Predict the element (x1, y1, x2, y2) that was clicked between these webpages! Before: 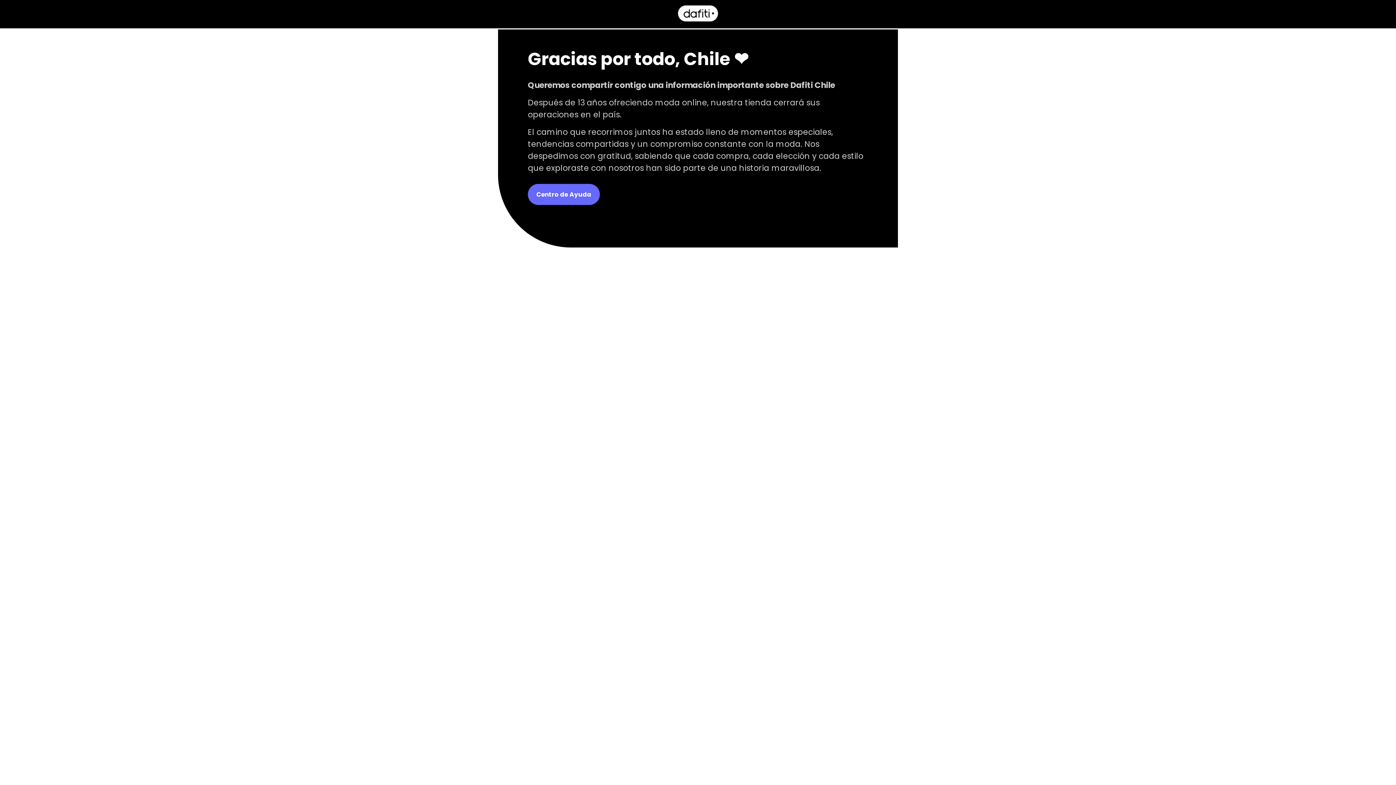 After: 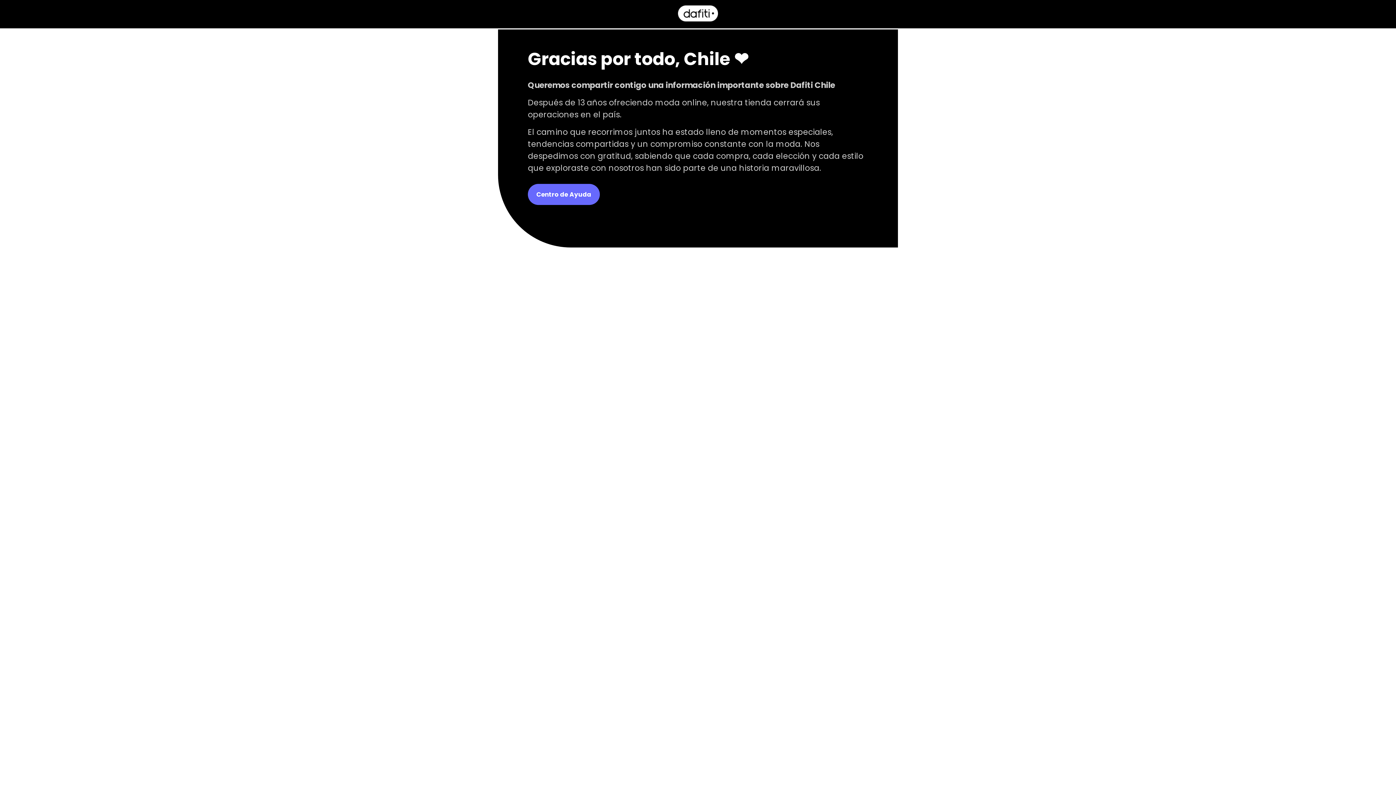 Action: bbox: (678, 16, 718, 22)